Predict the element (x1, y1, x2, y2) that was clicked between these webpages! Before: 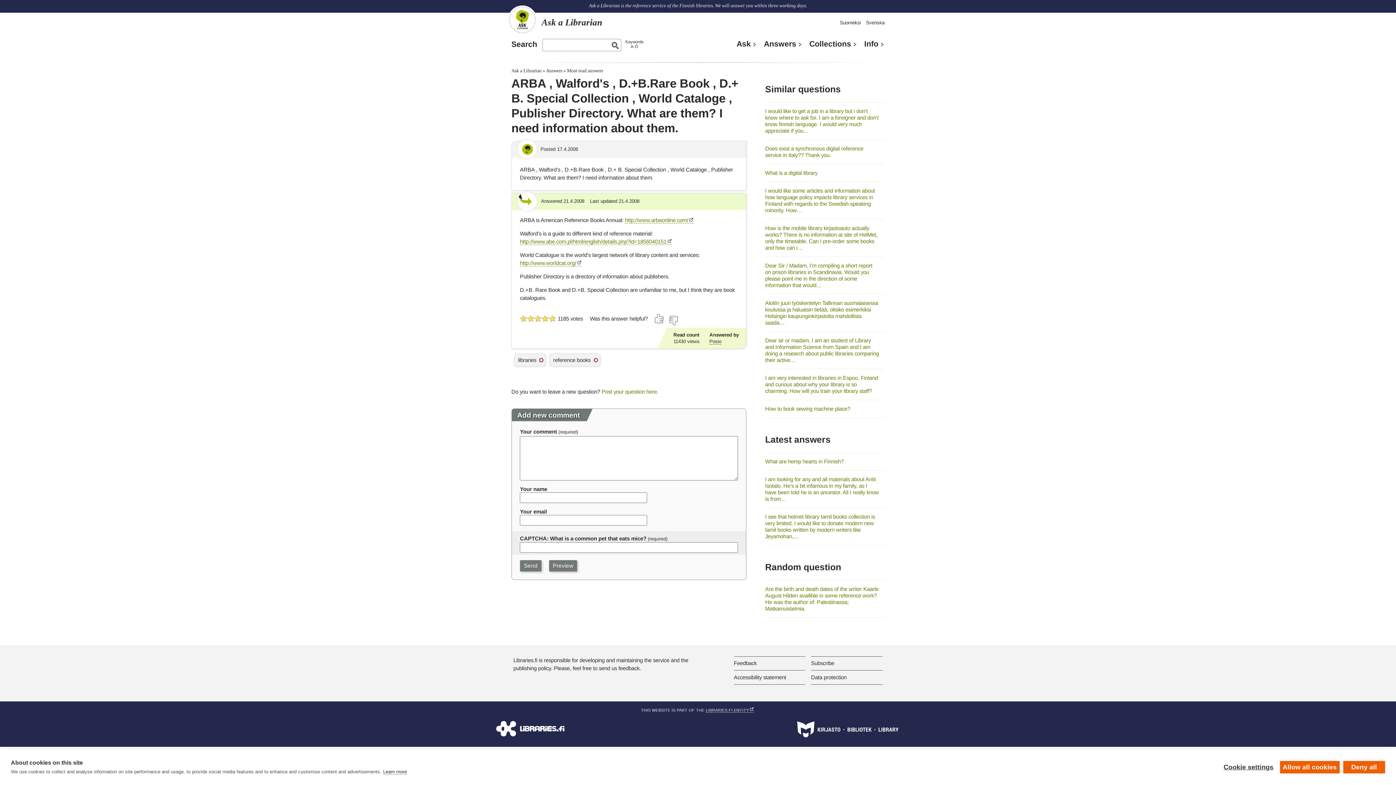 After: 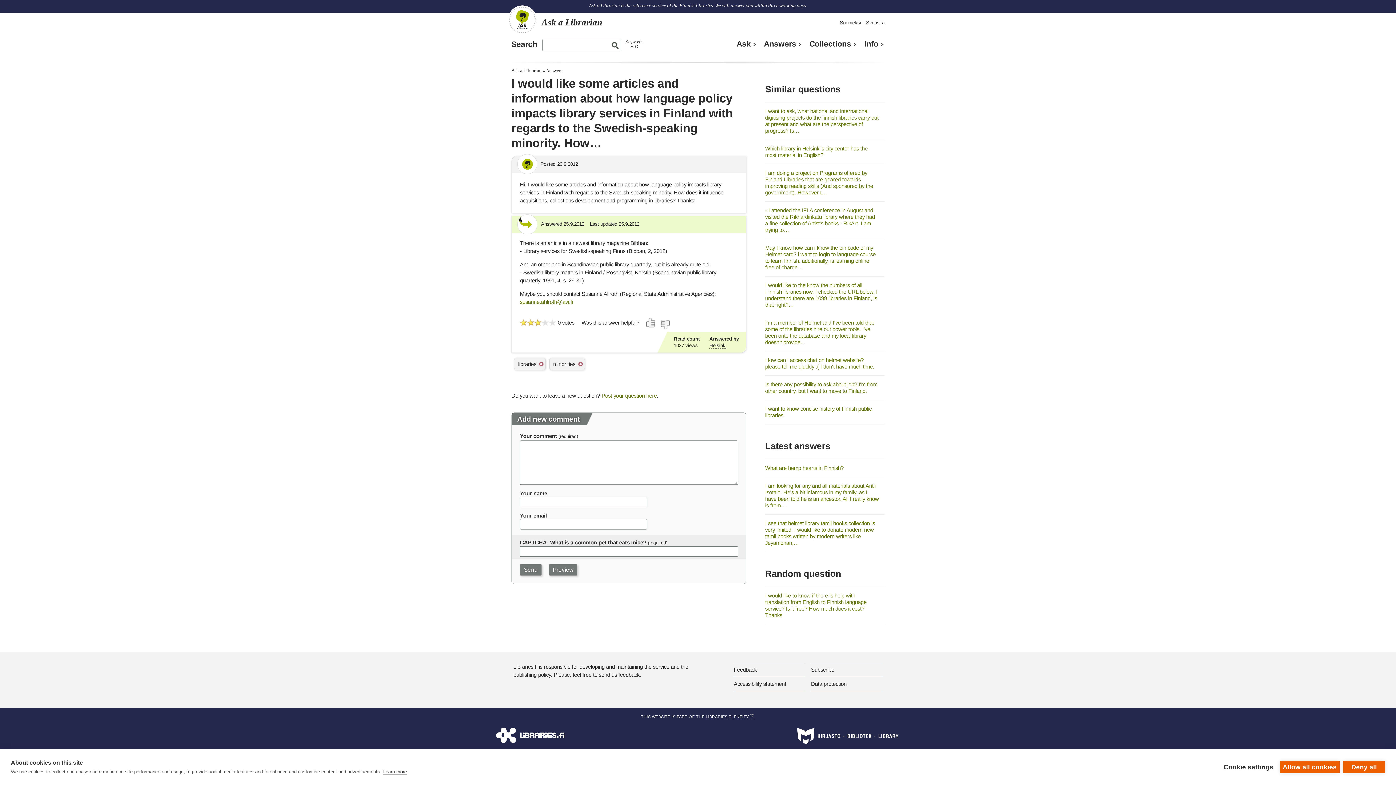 Action: bbox: (765, 187, 875, 213) label: I would like some articles and information about how language policy impacts library services in Finland with regards to the Swedish-speaking minority. How…